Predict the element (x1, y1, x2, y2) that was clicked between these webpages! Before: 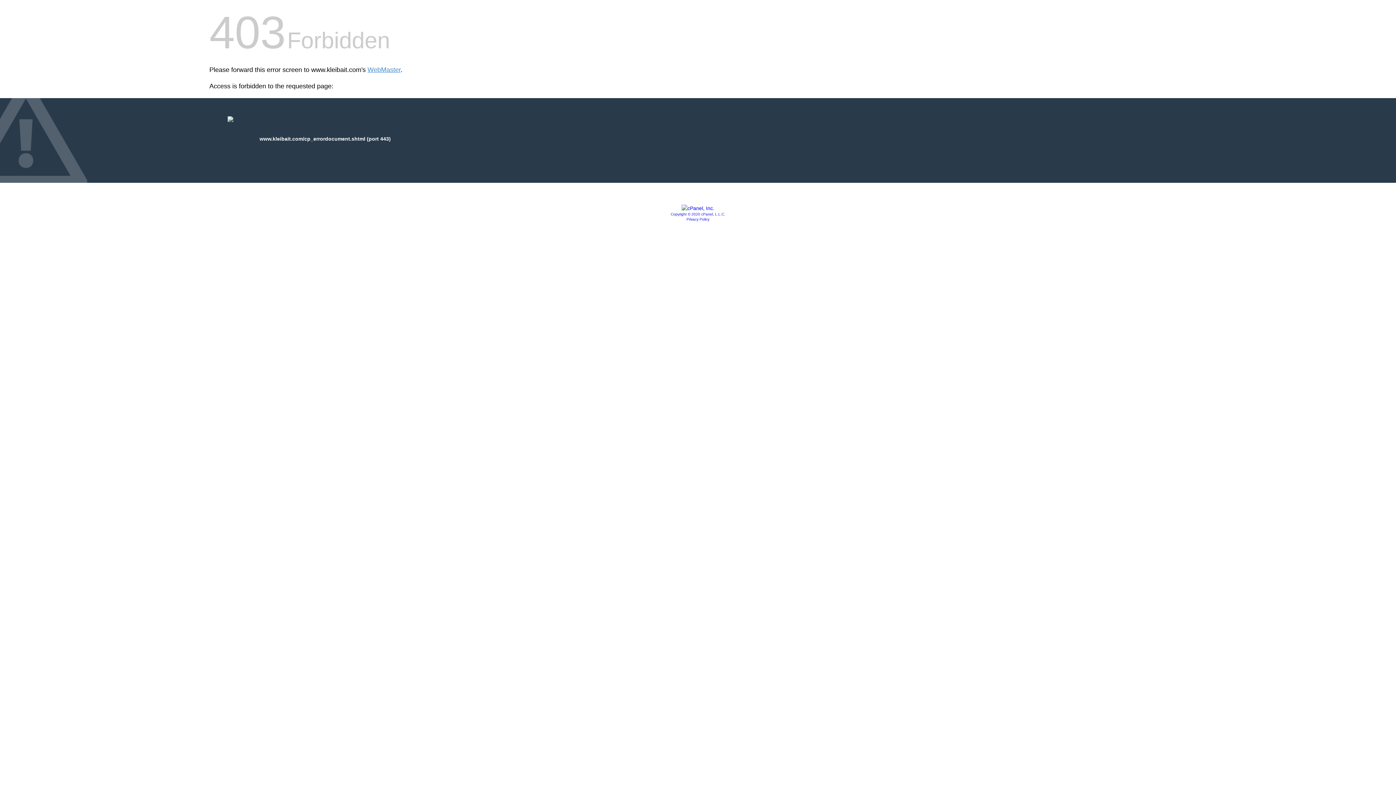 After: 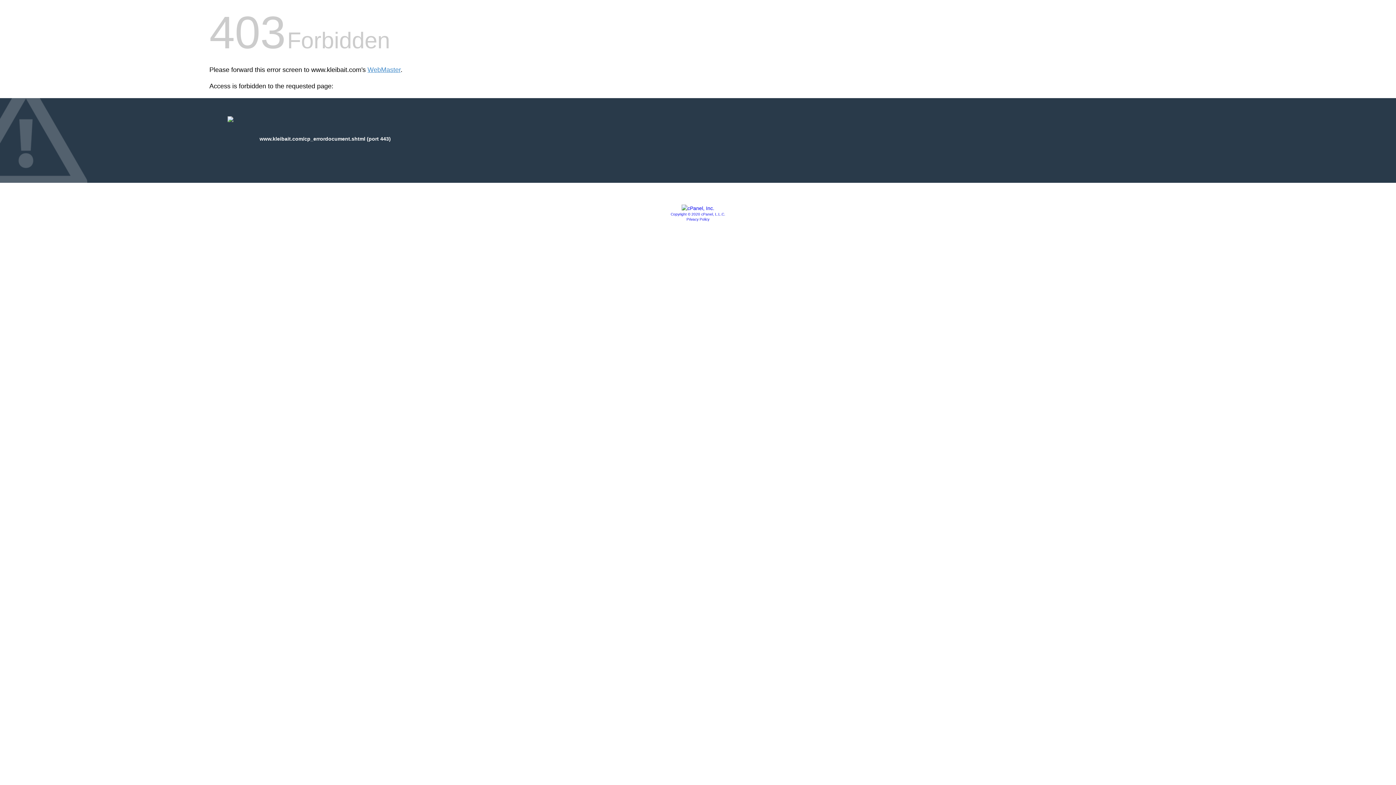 Action: bbox: (681, 205, 714, 211)